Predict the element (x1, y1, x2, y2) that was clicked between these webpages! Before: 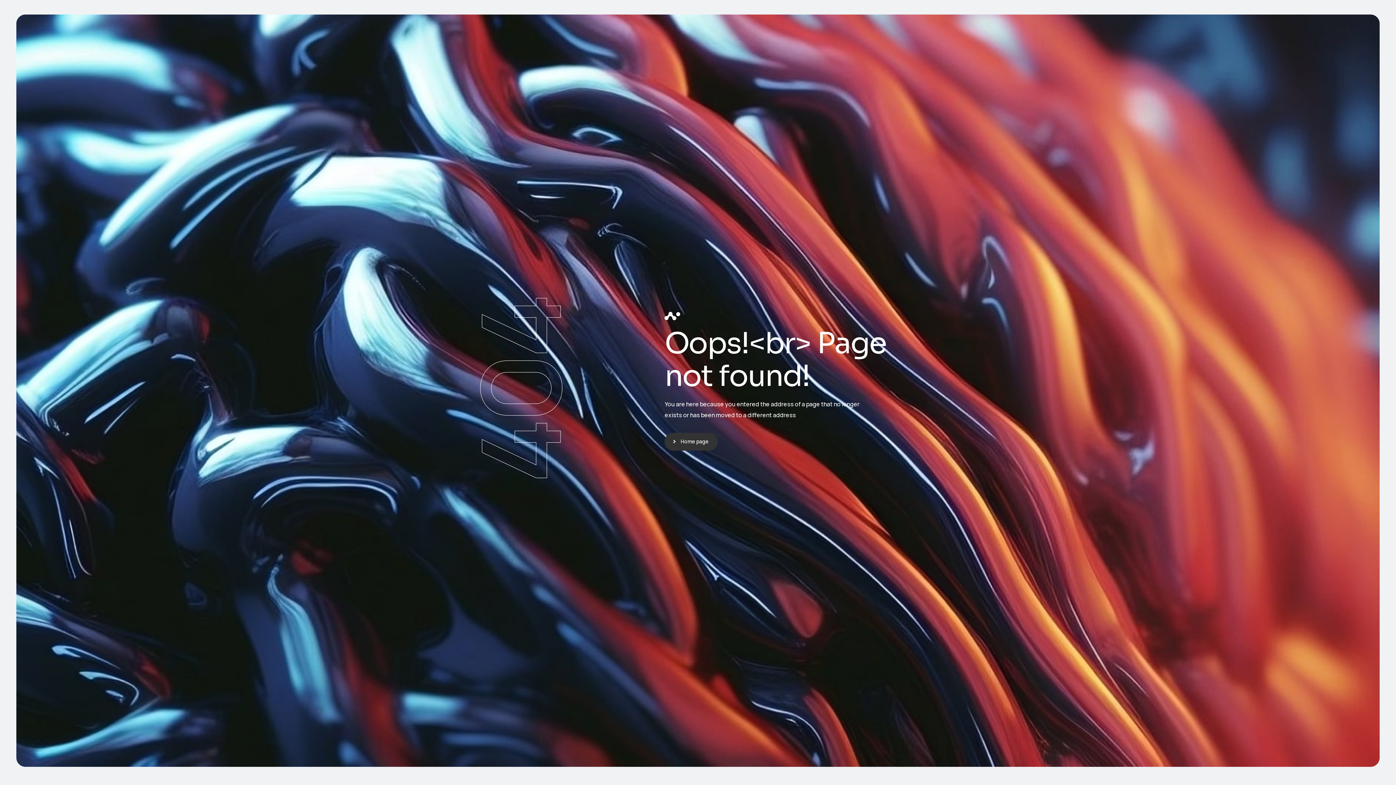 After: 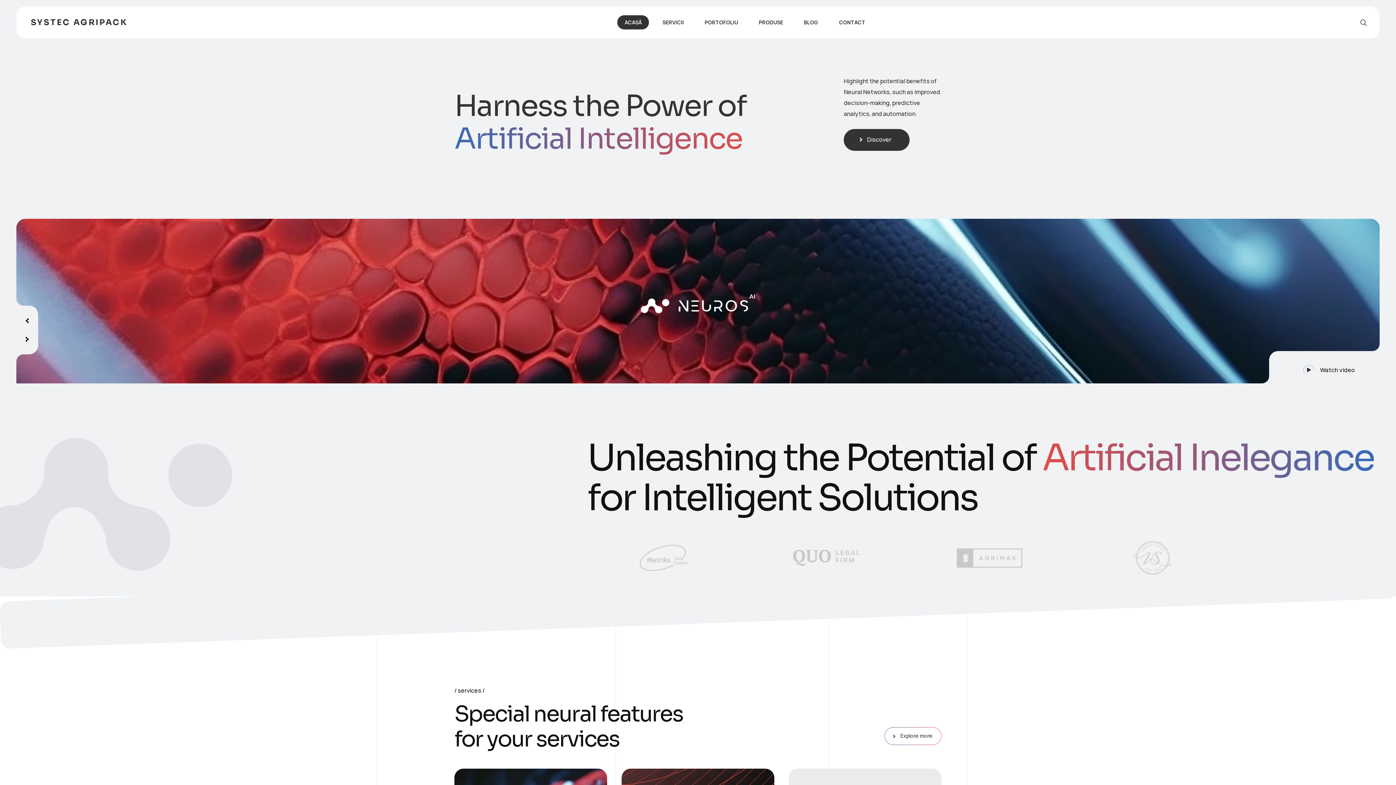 Action: bbox: (664, 311, 680, 320)